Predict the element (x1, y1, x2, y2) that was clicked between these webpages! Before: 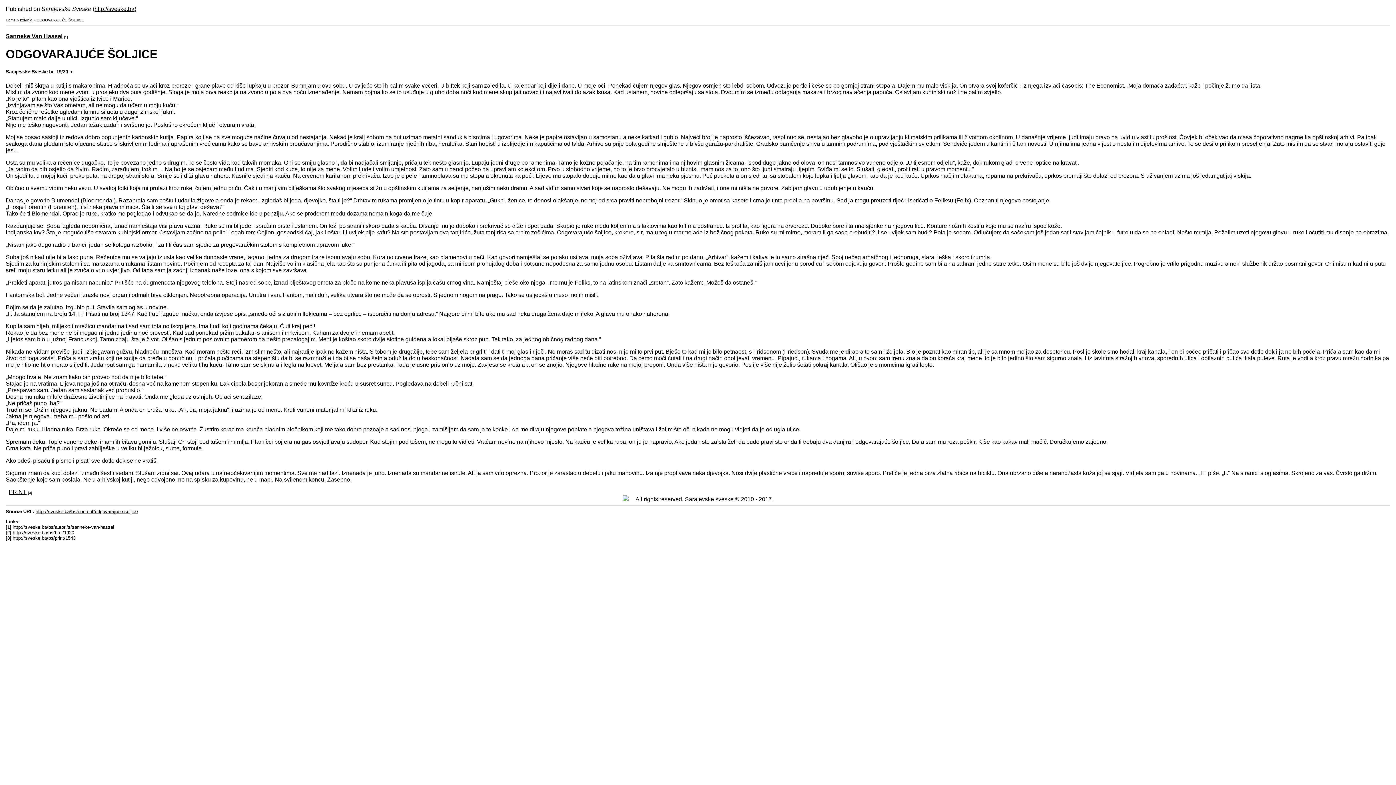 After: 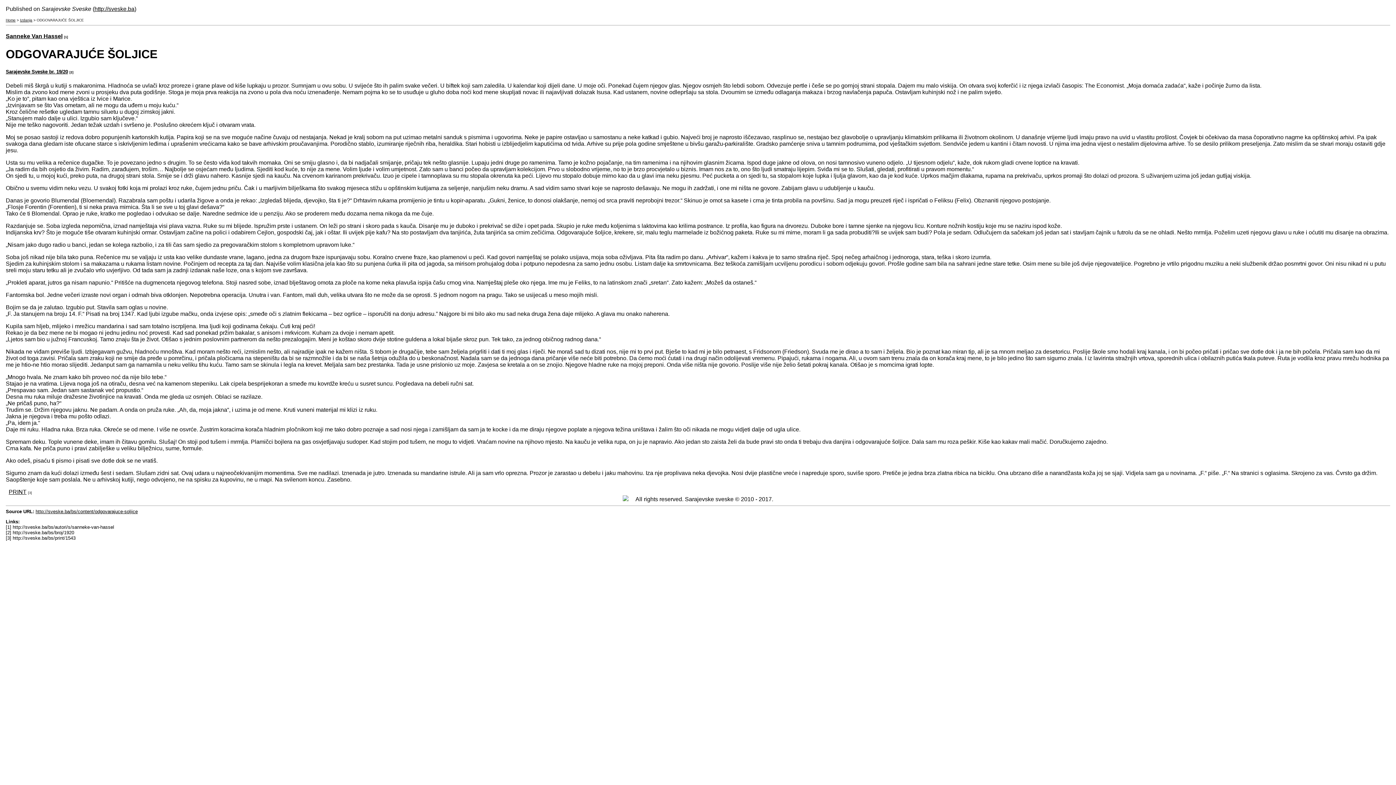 Action: bbox: (8, 489, 26, 495) label: PRINT